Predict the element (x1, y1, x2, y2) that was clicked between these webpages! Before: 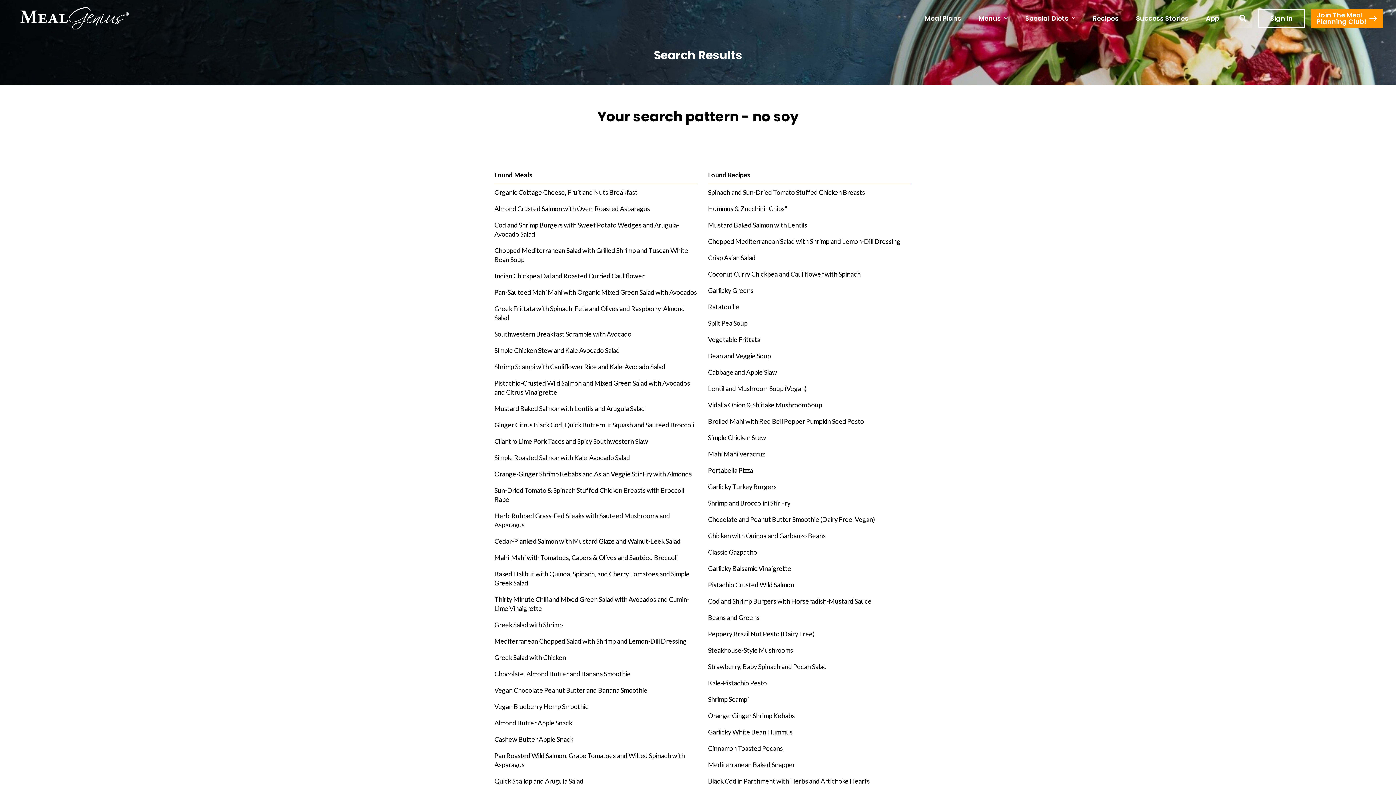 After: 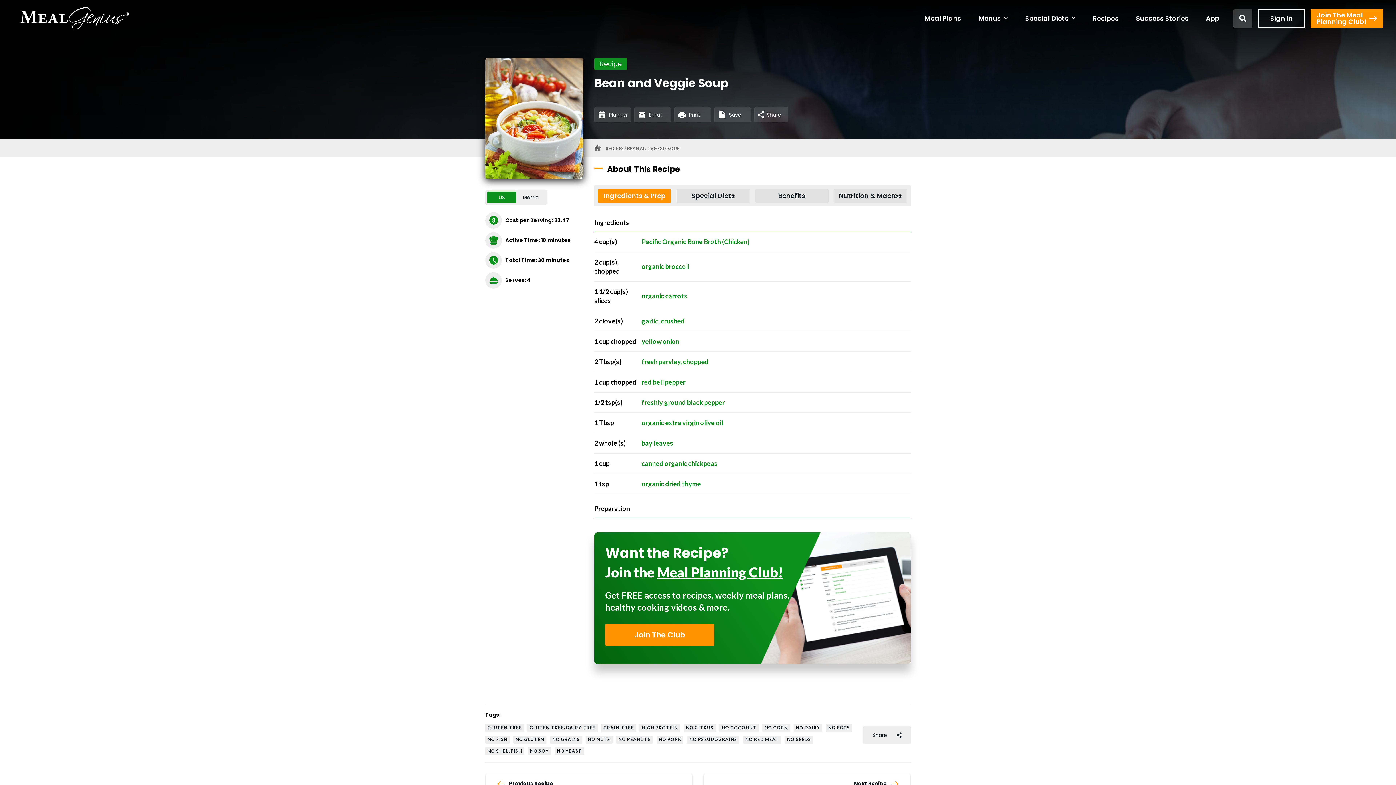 Action: bbox: (708, 352, 771, 360) label: Bean and Veggie Soup